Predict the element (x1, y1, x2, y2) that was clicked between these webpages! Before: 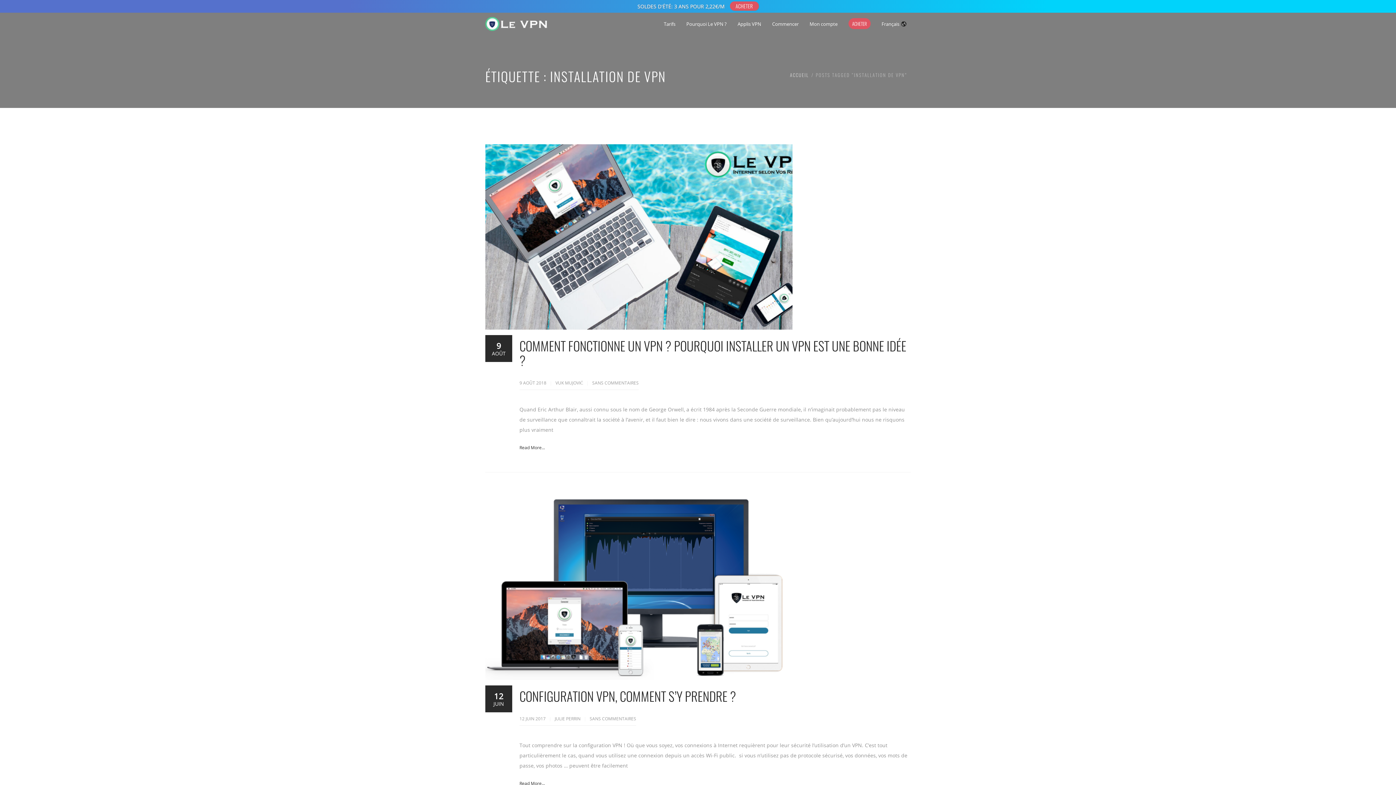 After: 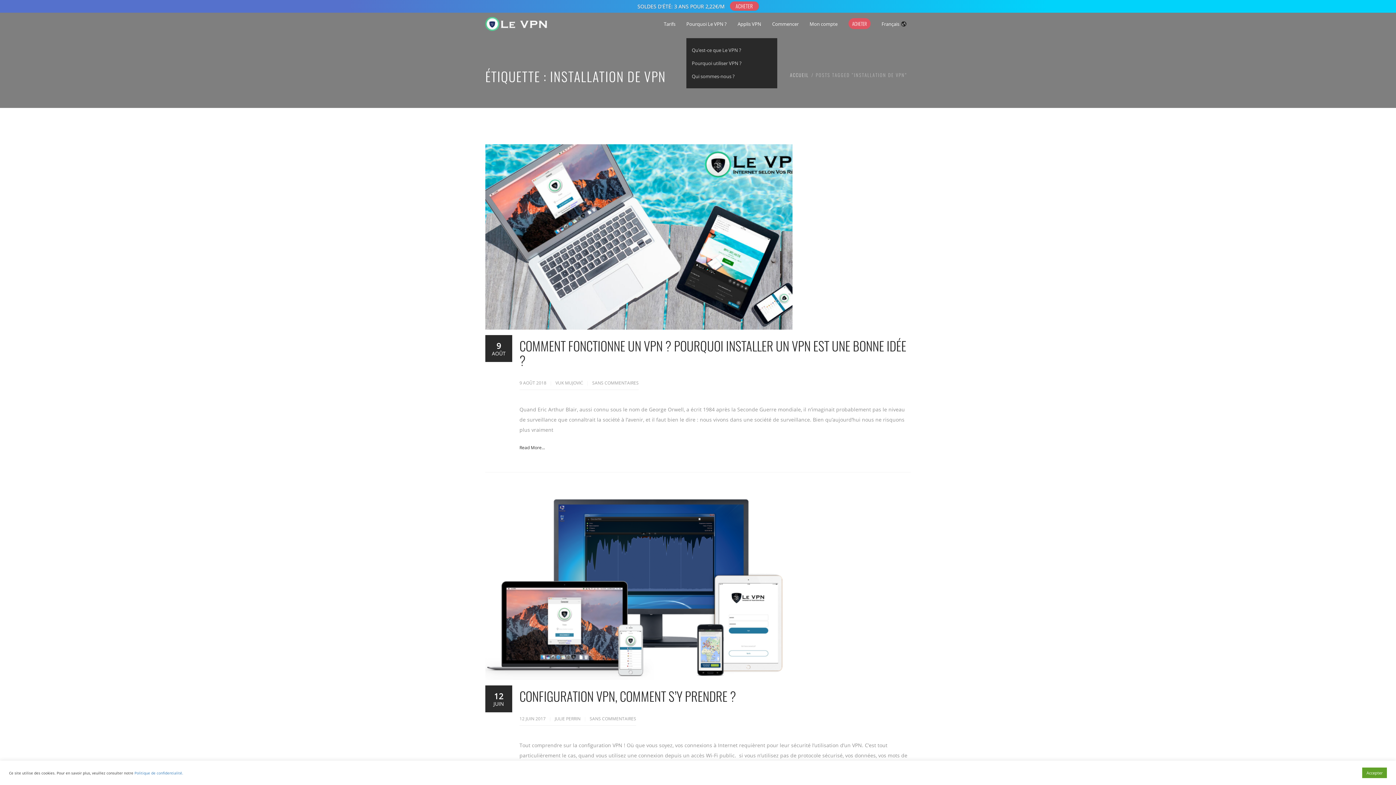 Action: label: Pourquoi Le VPN ? bbox: (686, 16, 726, 31)